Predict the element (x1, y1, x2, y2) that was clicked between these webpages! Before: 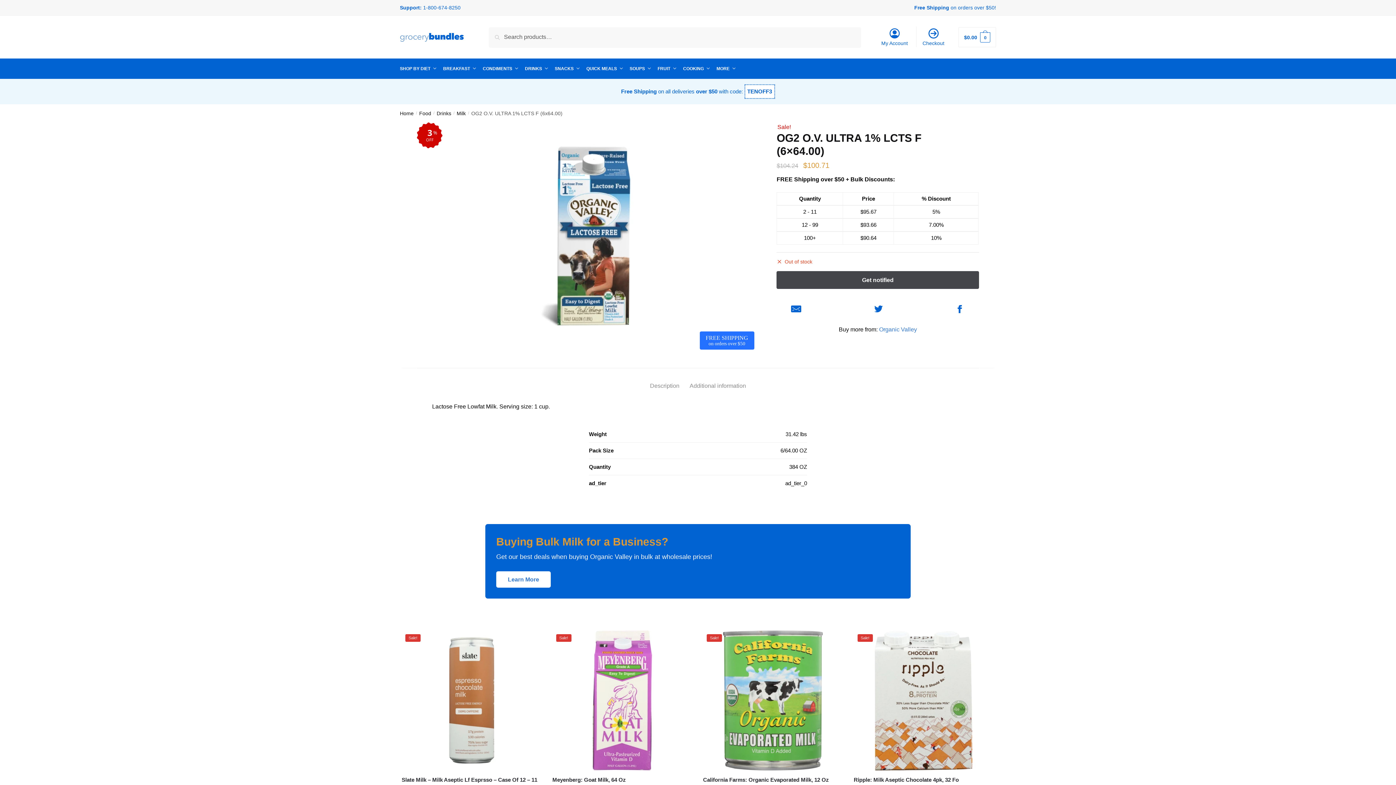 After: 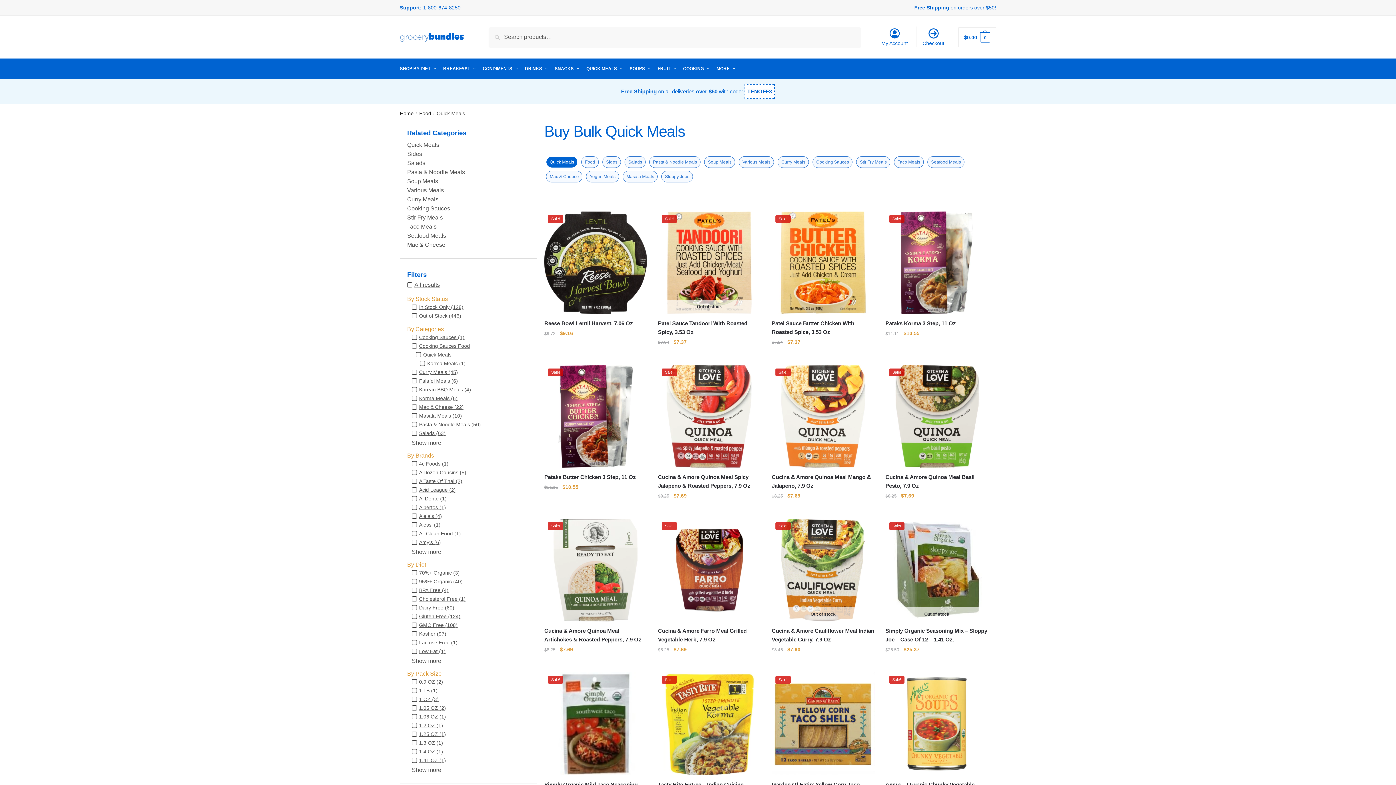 Action: label: QUICK MEALS bbox: (584, 58, 625, 78)